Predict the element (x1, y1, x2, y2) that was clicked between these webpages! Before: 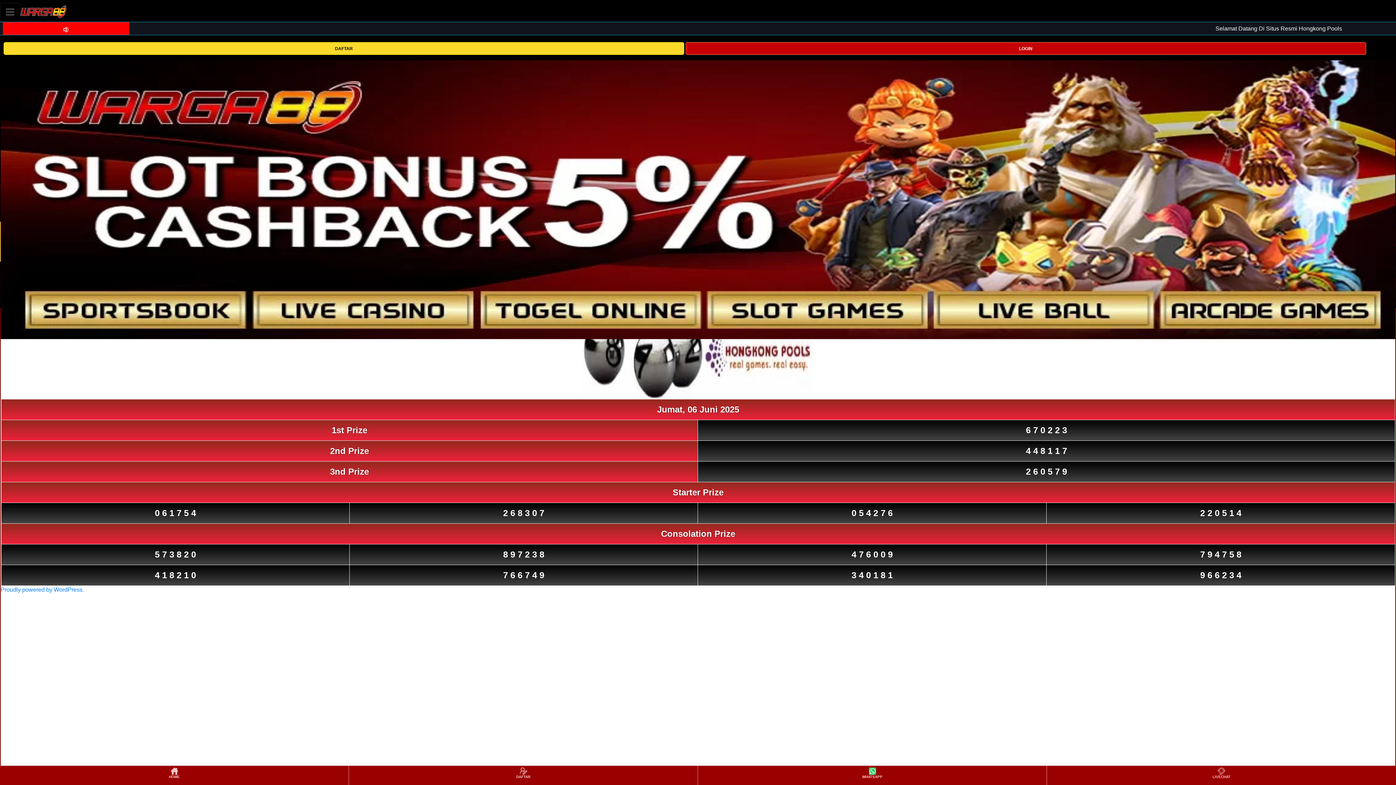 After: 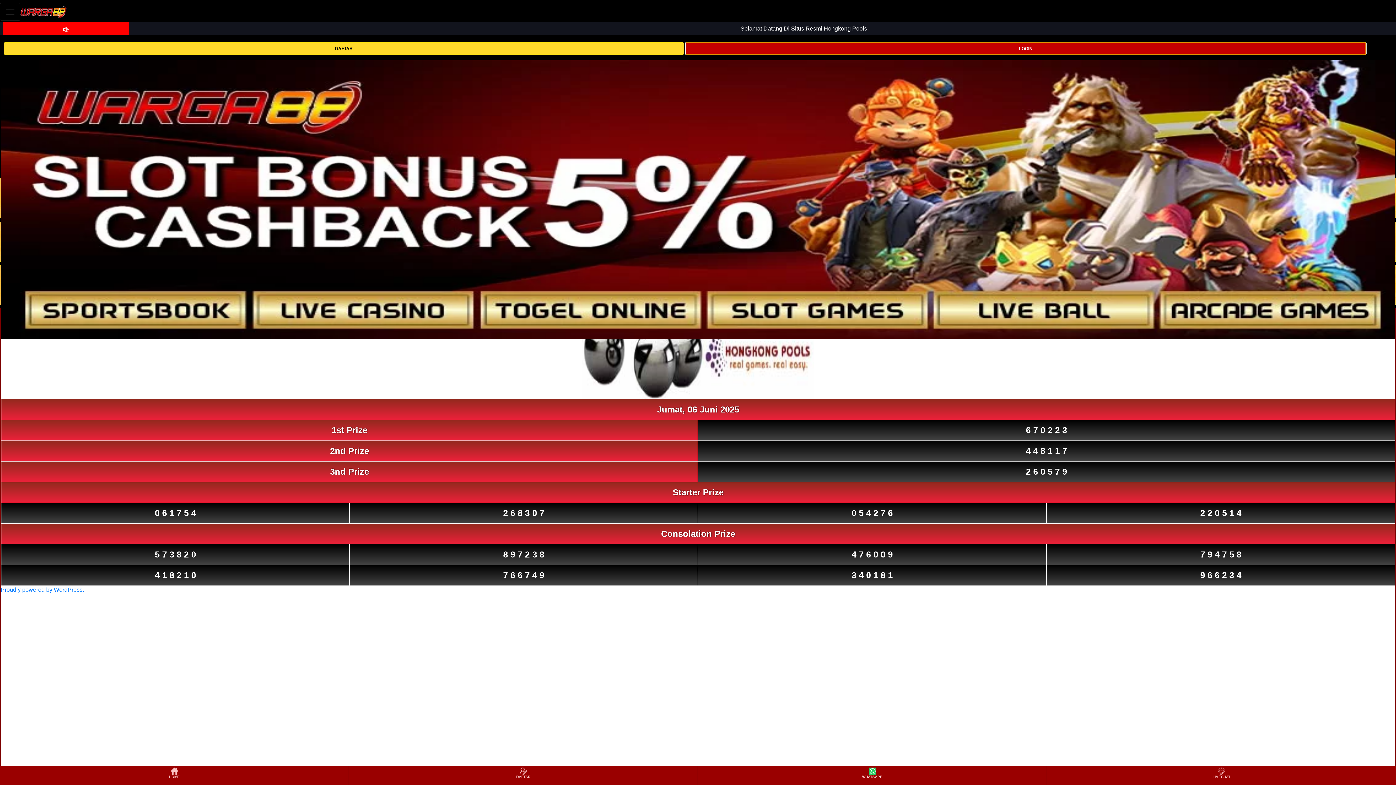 Action: bbox: (685, 42, 1366, 54) label: LOGIN